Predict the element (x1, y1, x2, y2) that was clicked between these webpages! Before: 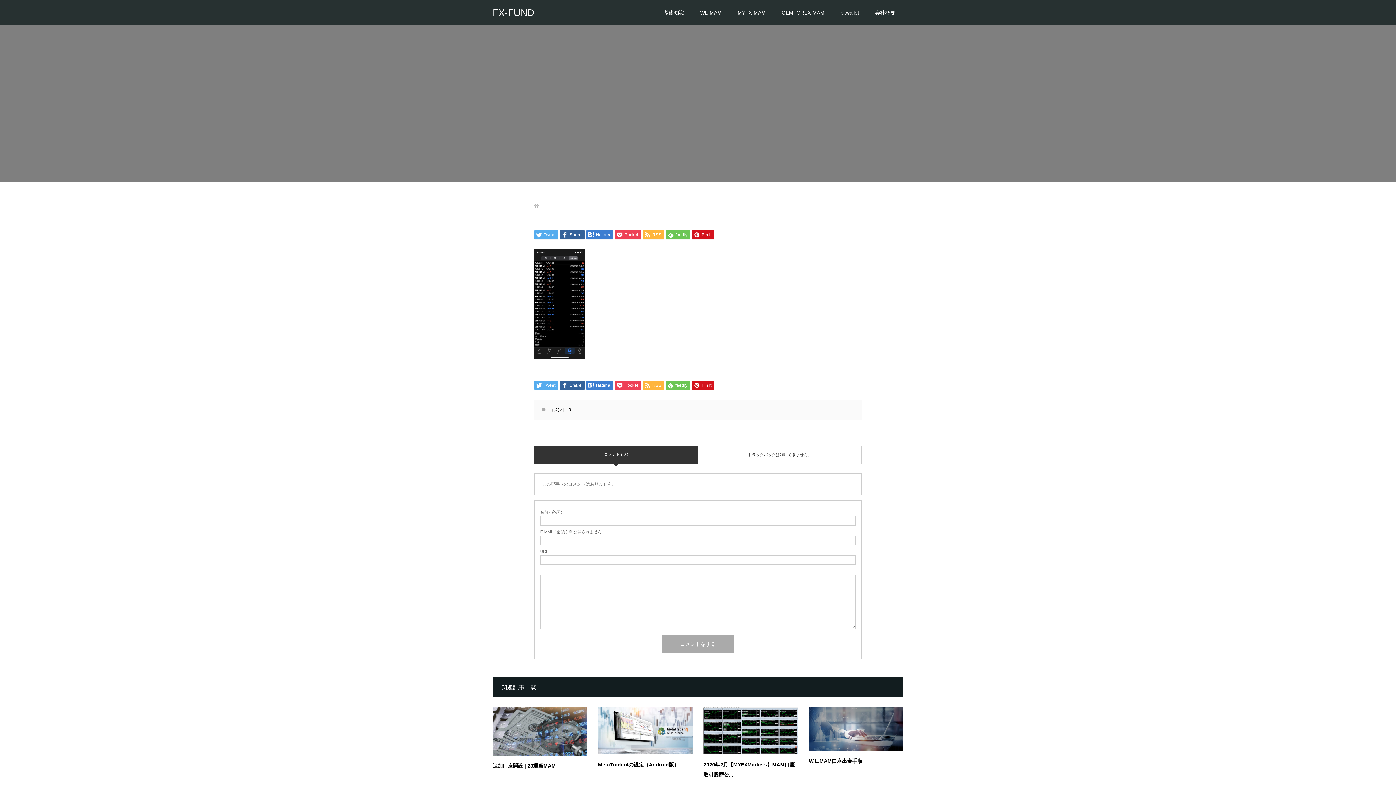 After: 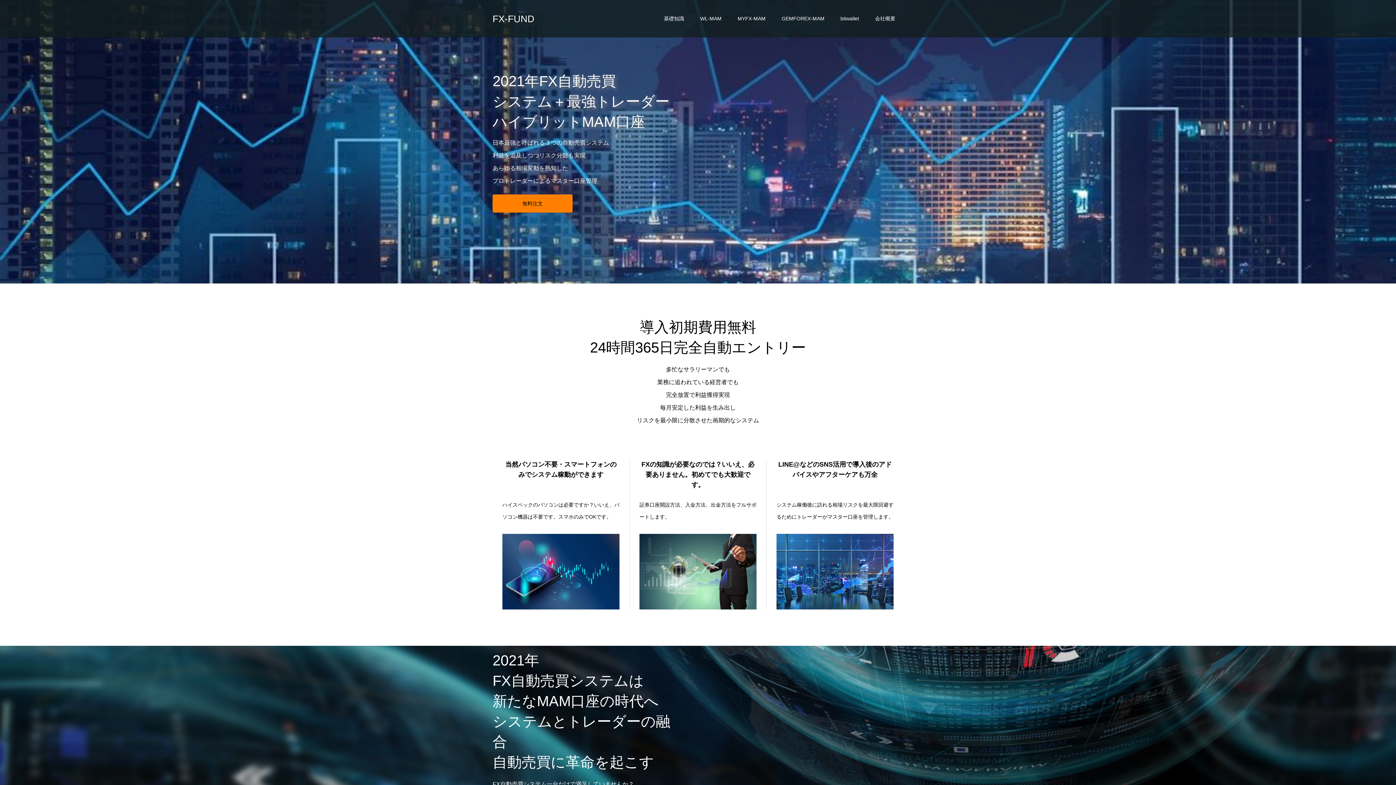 Action: label: FX-FUND bbox: (492, 0, 565, 25)